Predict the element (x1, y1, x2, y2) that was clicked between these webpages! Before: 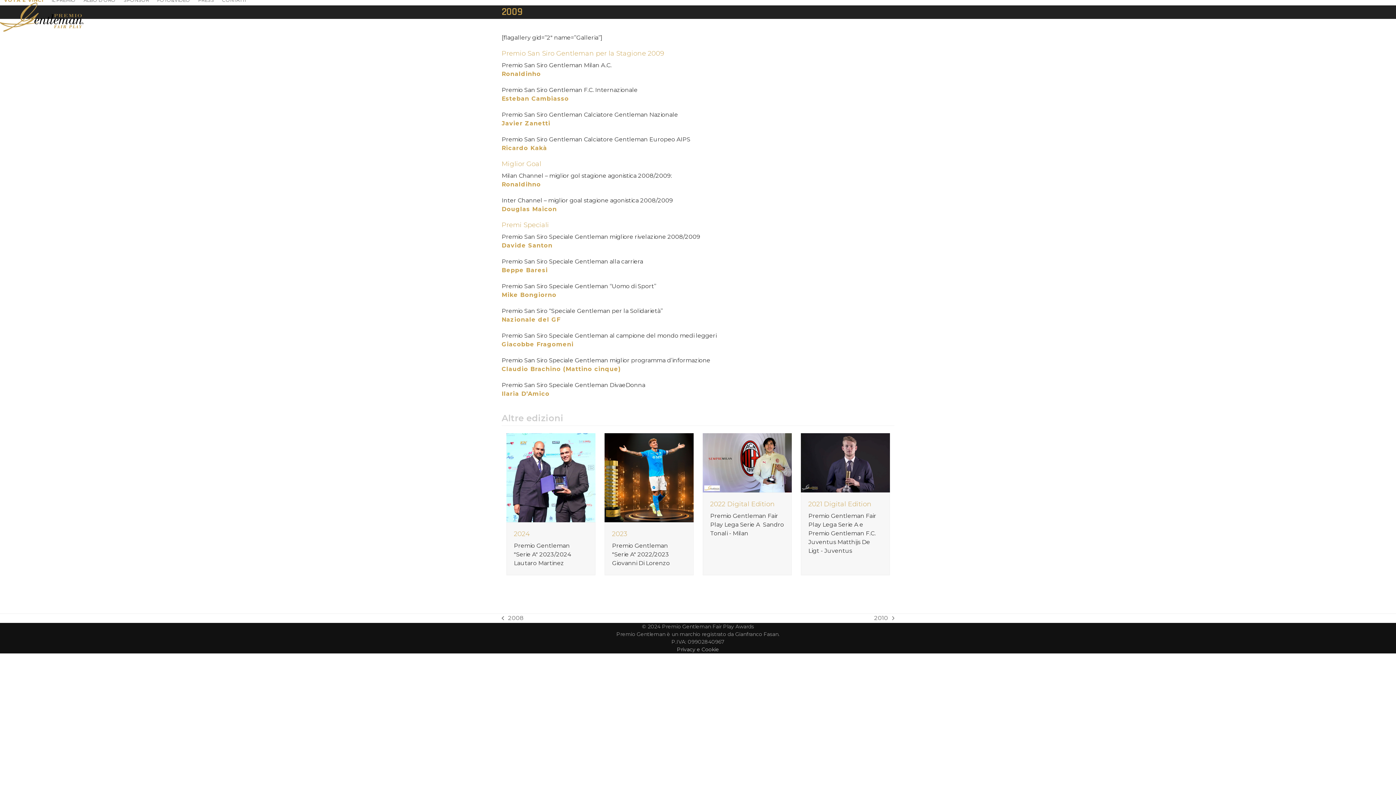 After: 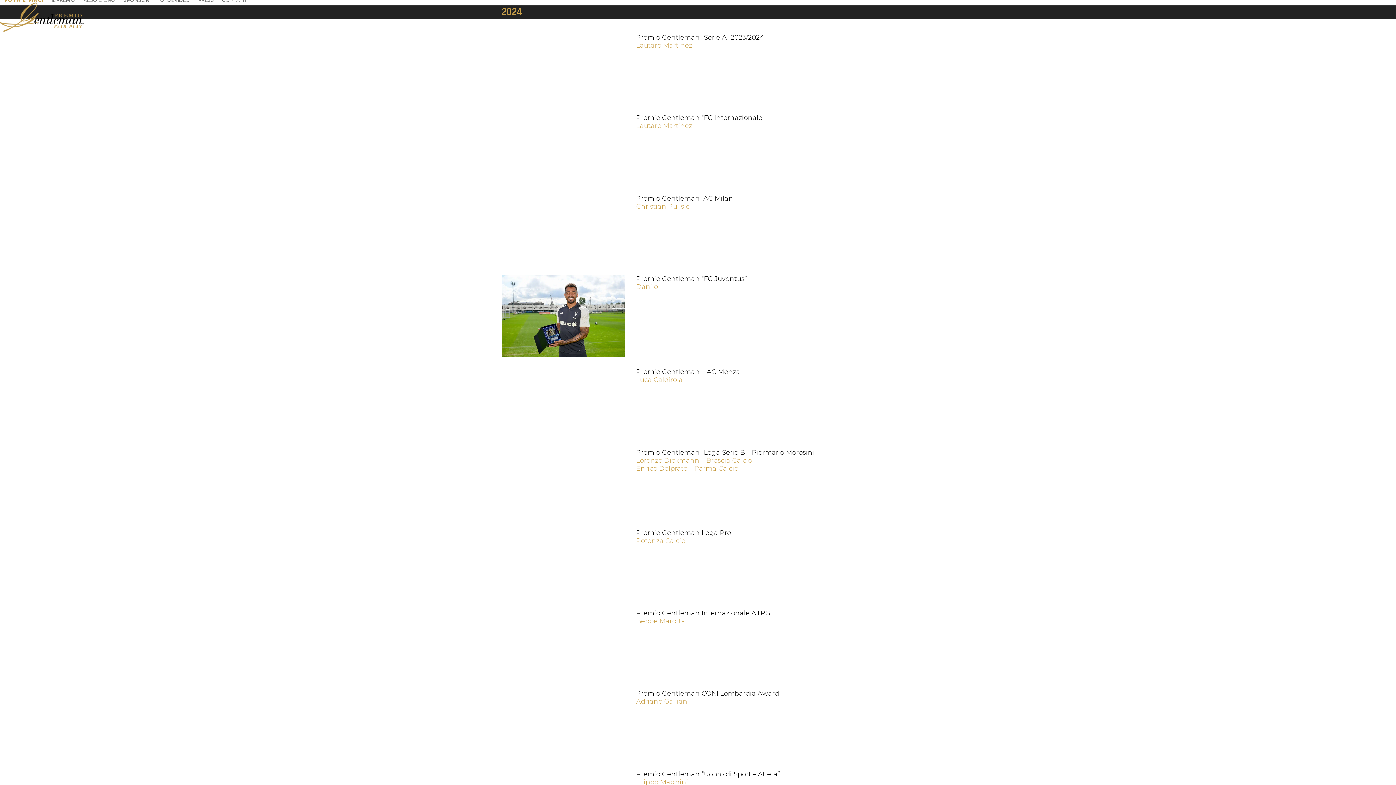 Action: label: 2024 bbox: (514, 530, 530, 538)